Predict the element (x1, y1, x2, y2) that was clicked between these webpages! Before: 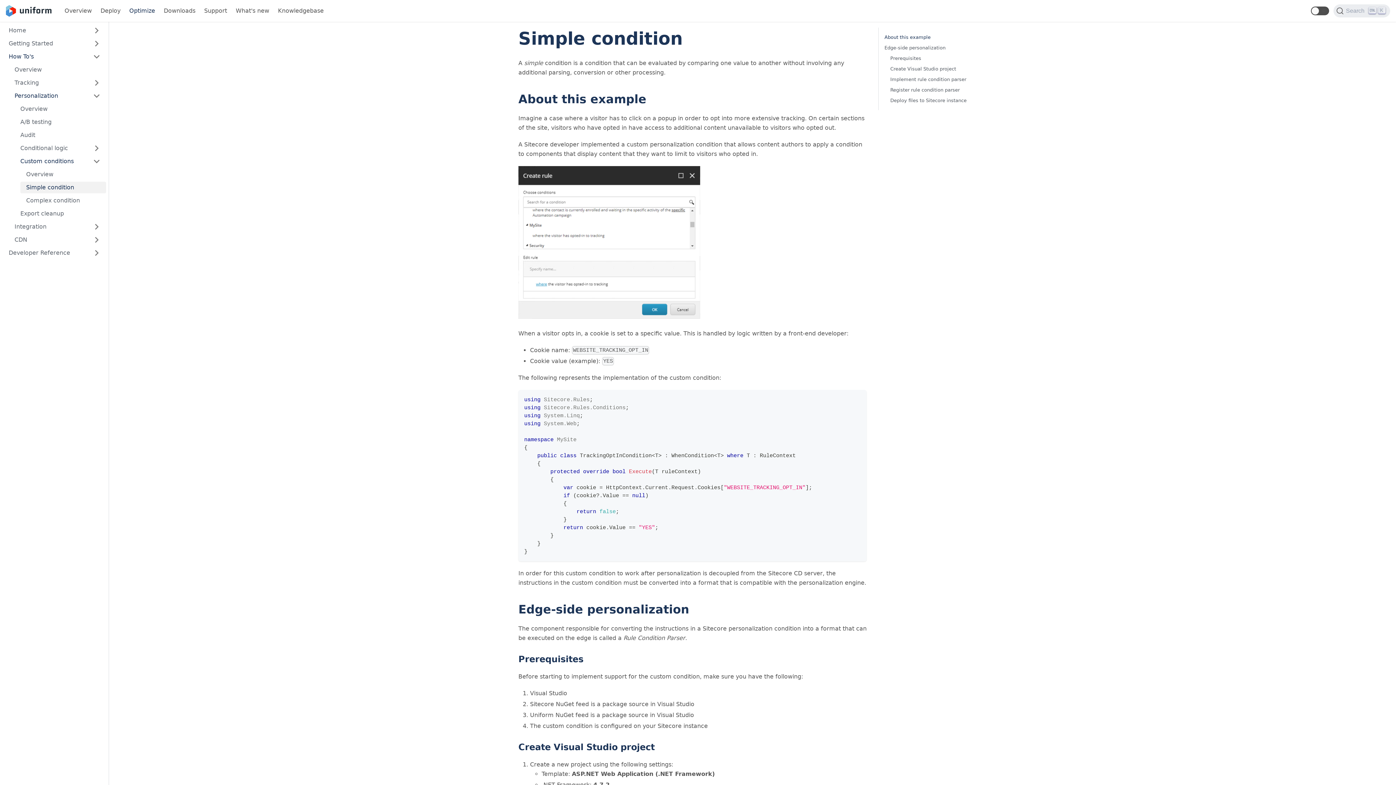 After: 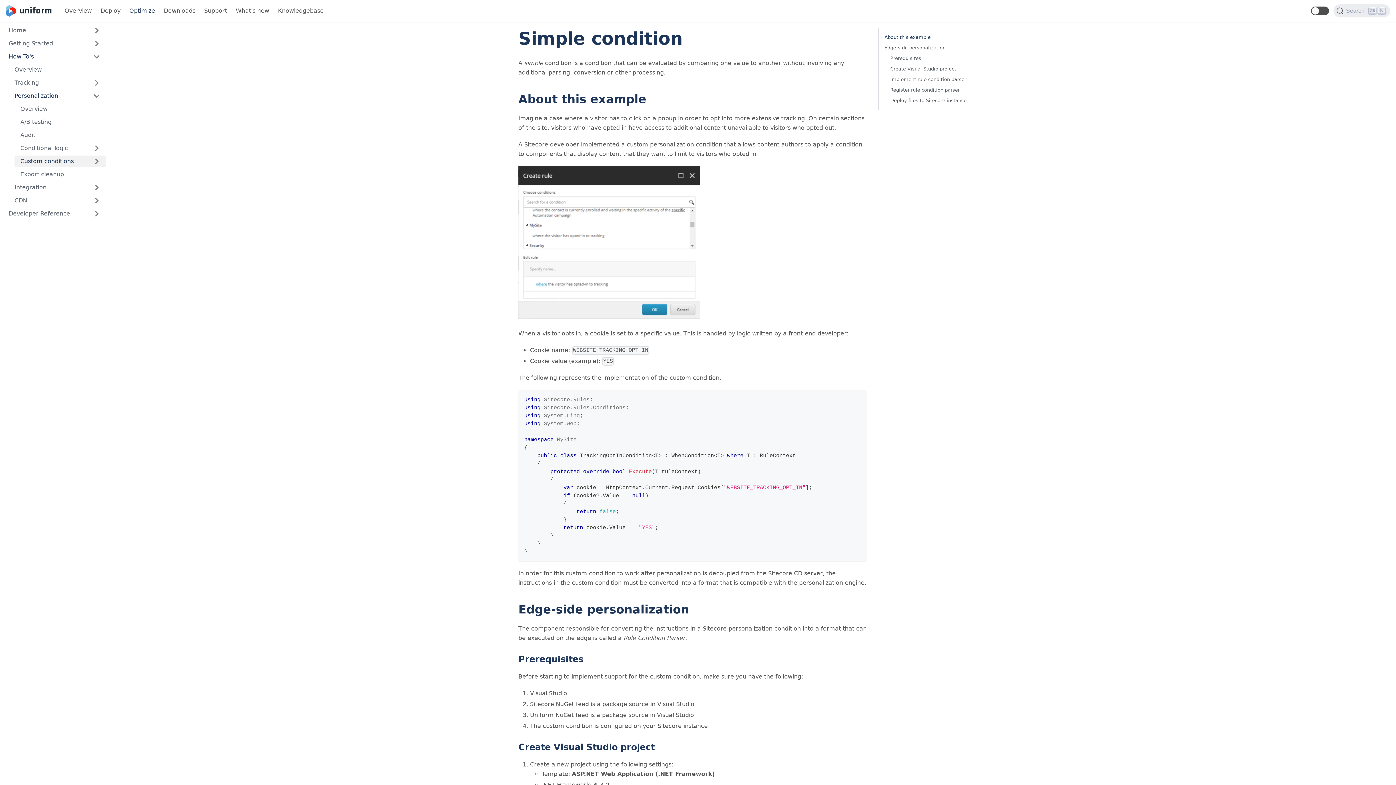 Action: label: Custom conditions bbox: (14, 155, 106, 167)